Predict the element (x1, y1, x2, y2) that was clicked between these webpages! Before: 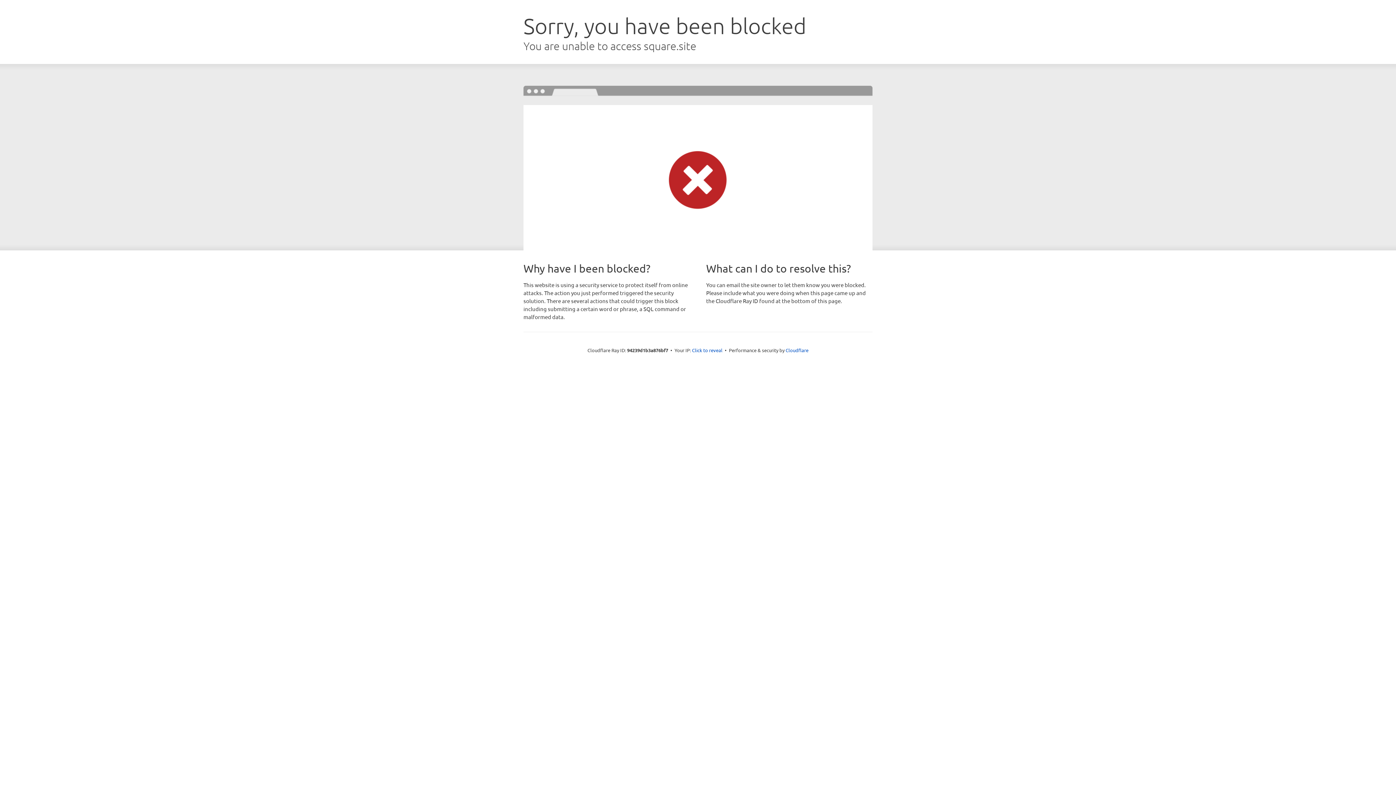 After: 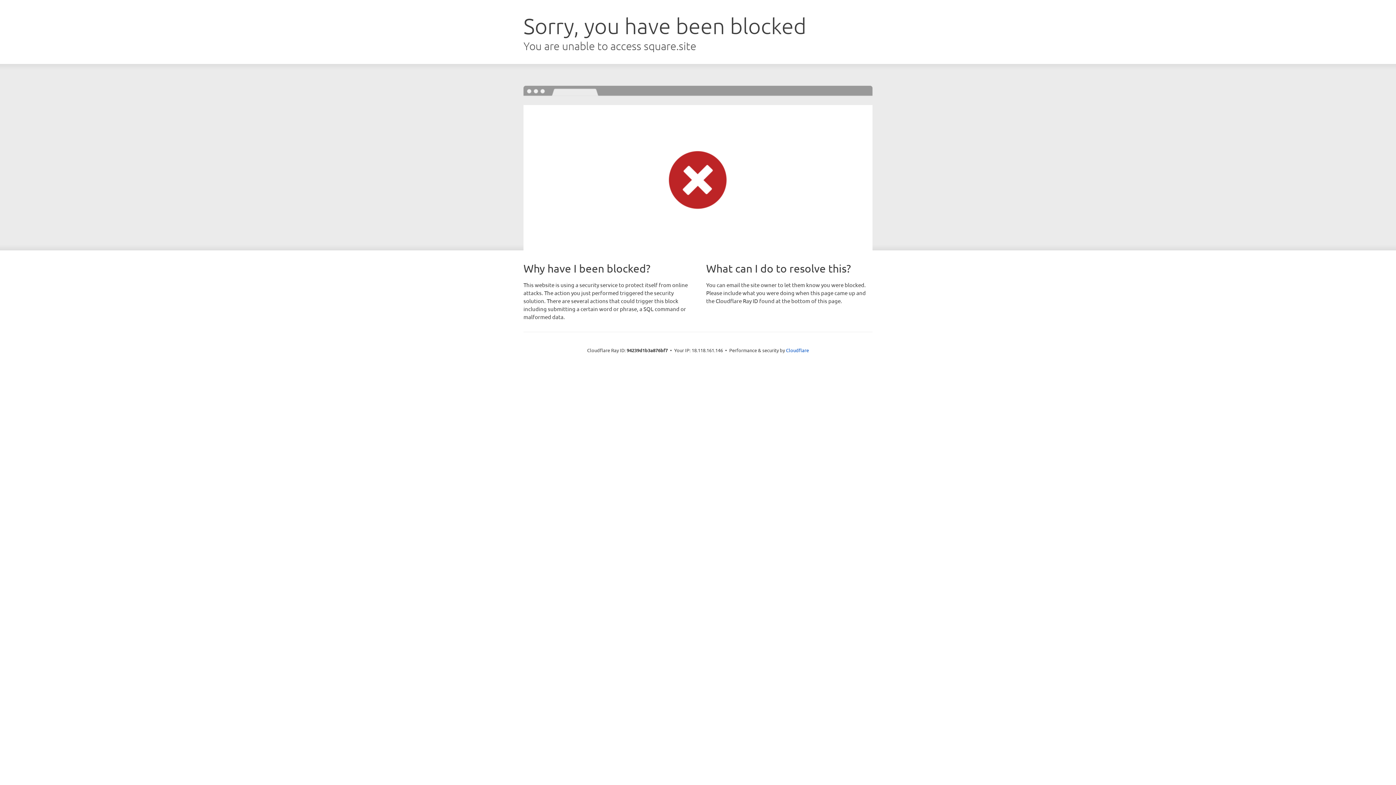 Action: bbox: (692, 346, 722, 353) label: Click to reveal